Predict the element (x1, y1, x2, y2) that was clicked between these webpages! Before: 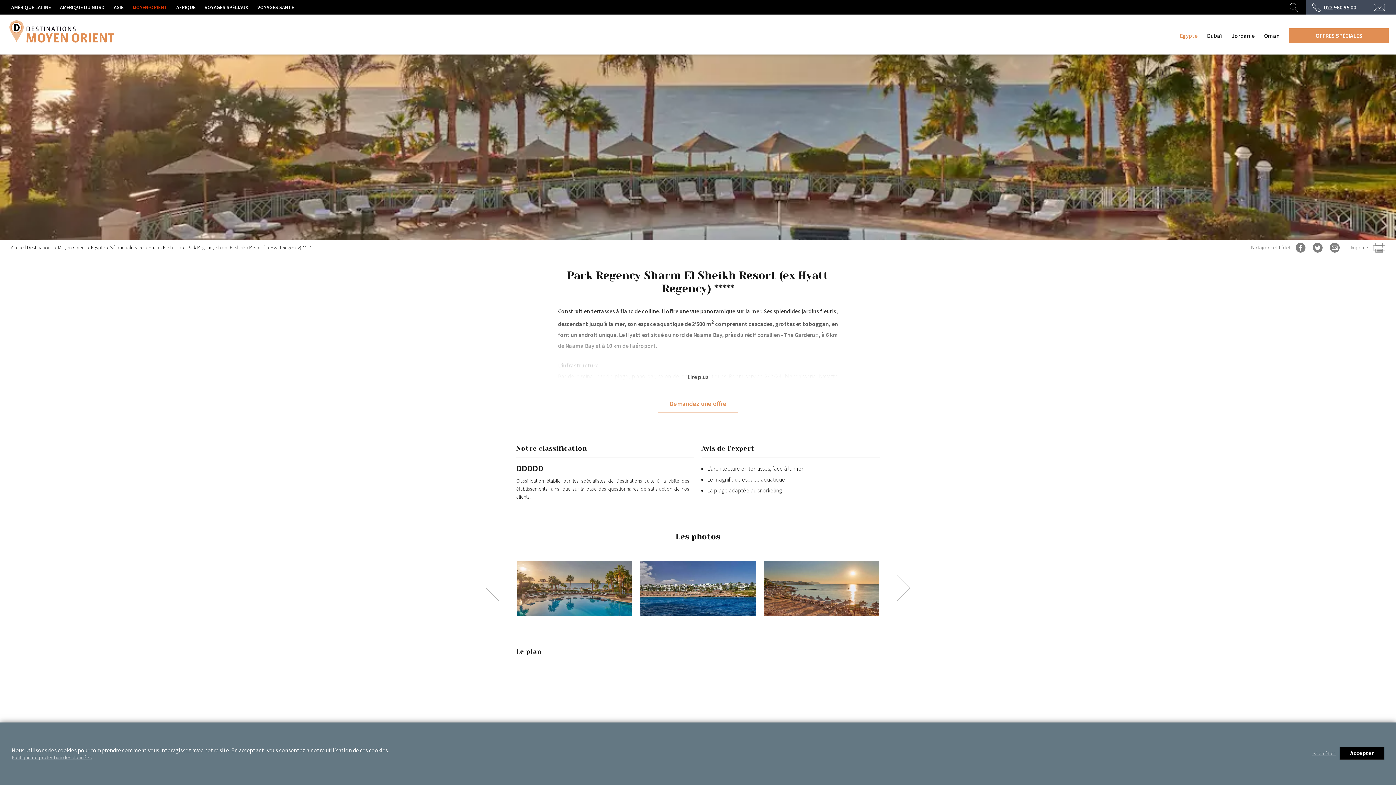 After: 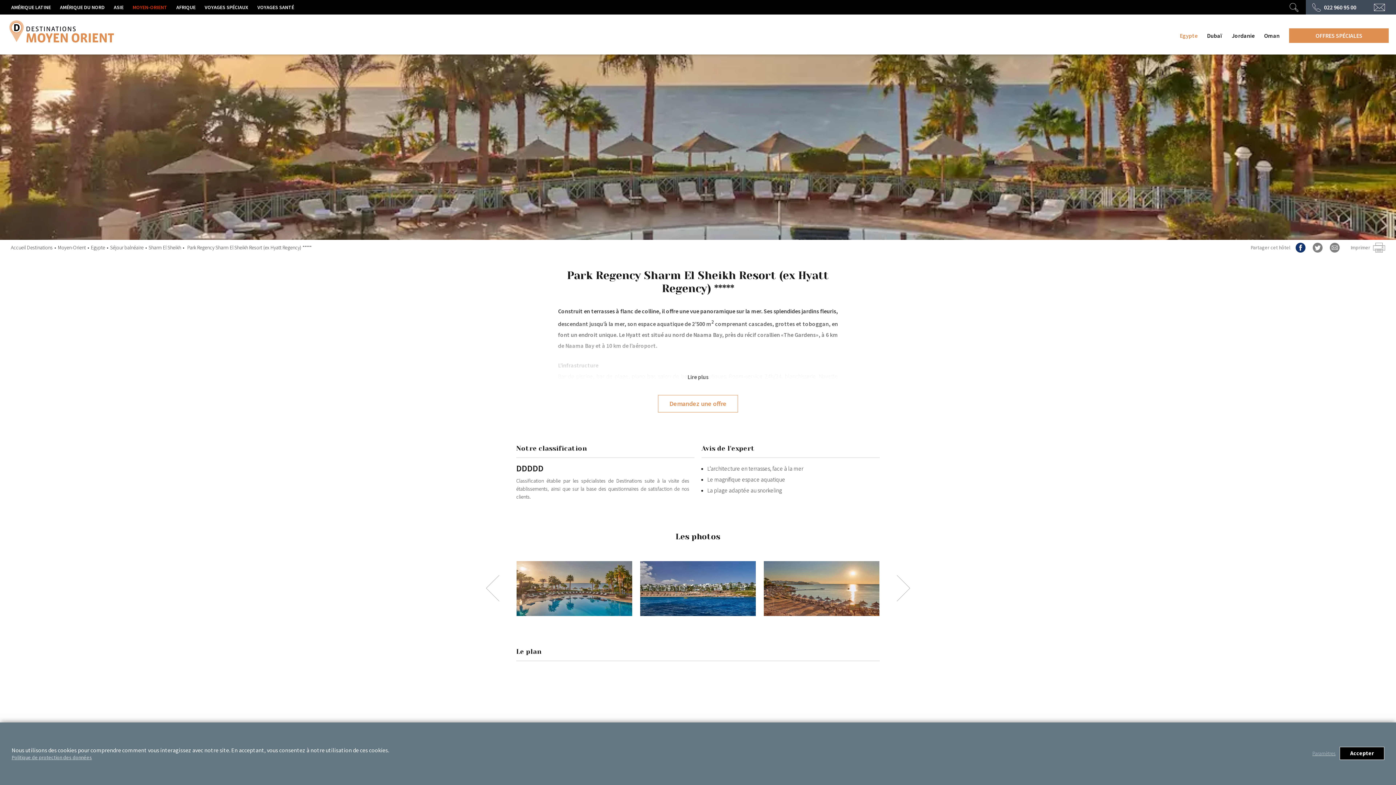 Action: bbox: (1296, 243, 1305, 252)